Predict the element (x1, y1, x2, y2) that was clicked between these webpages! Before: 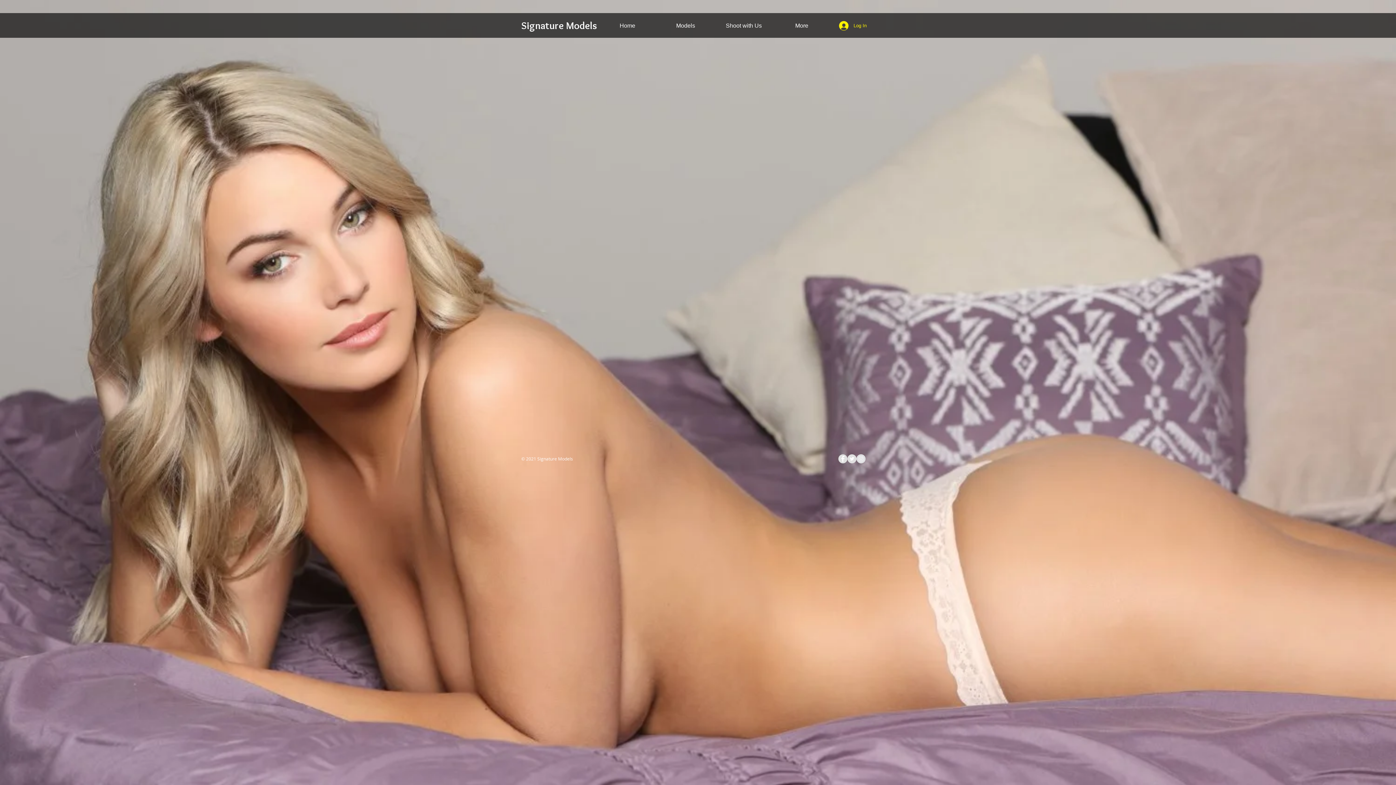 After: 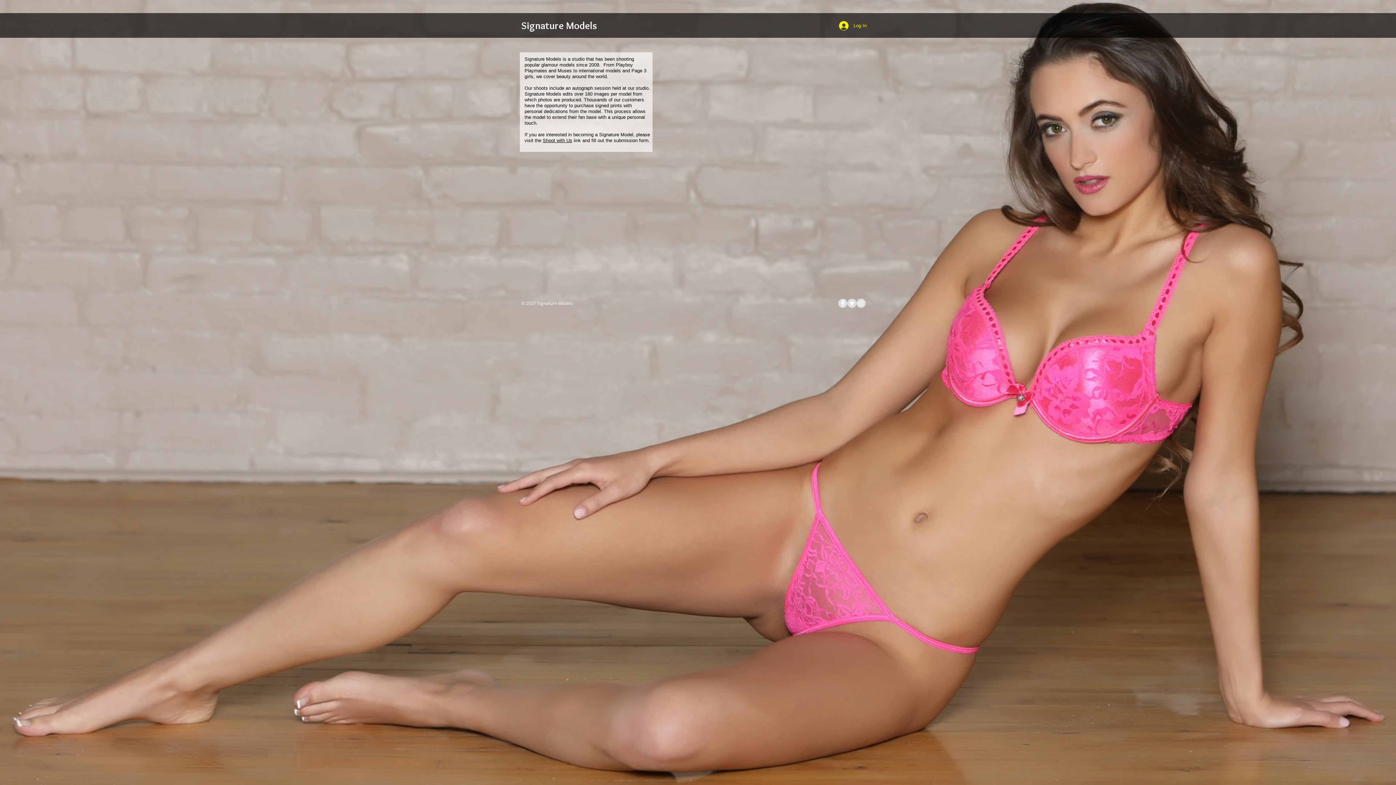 Action: label: Home bbox: (598, 19, 656, 32)